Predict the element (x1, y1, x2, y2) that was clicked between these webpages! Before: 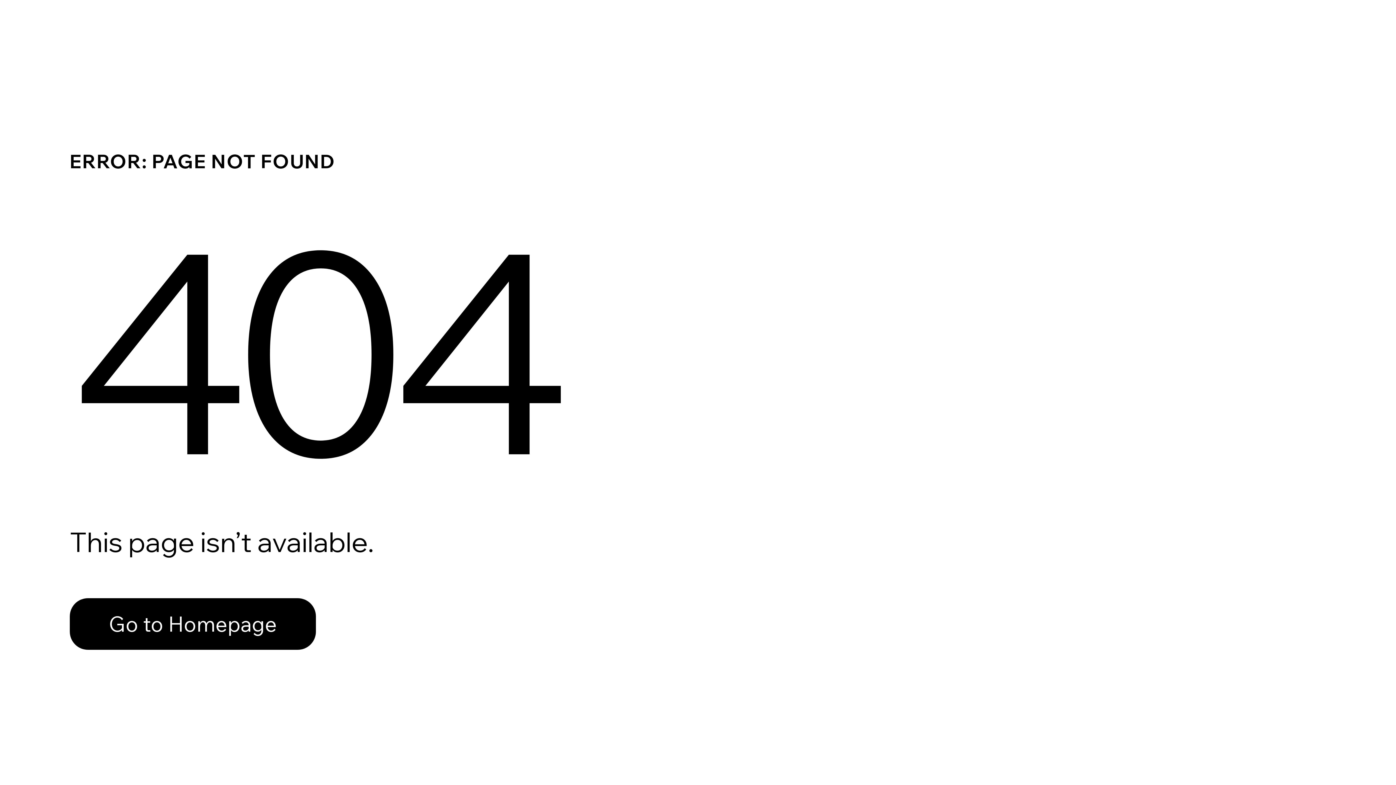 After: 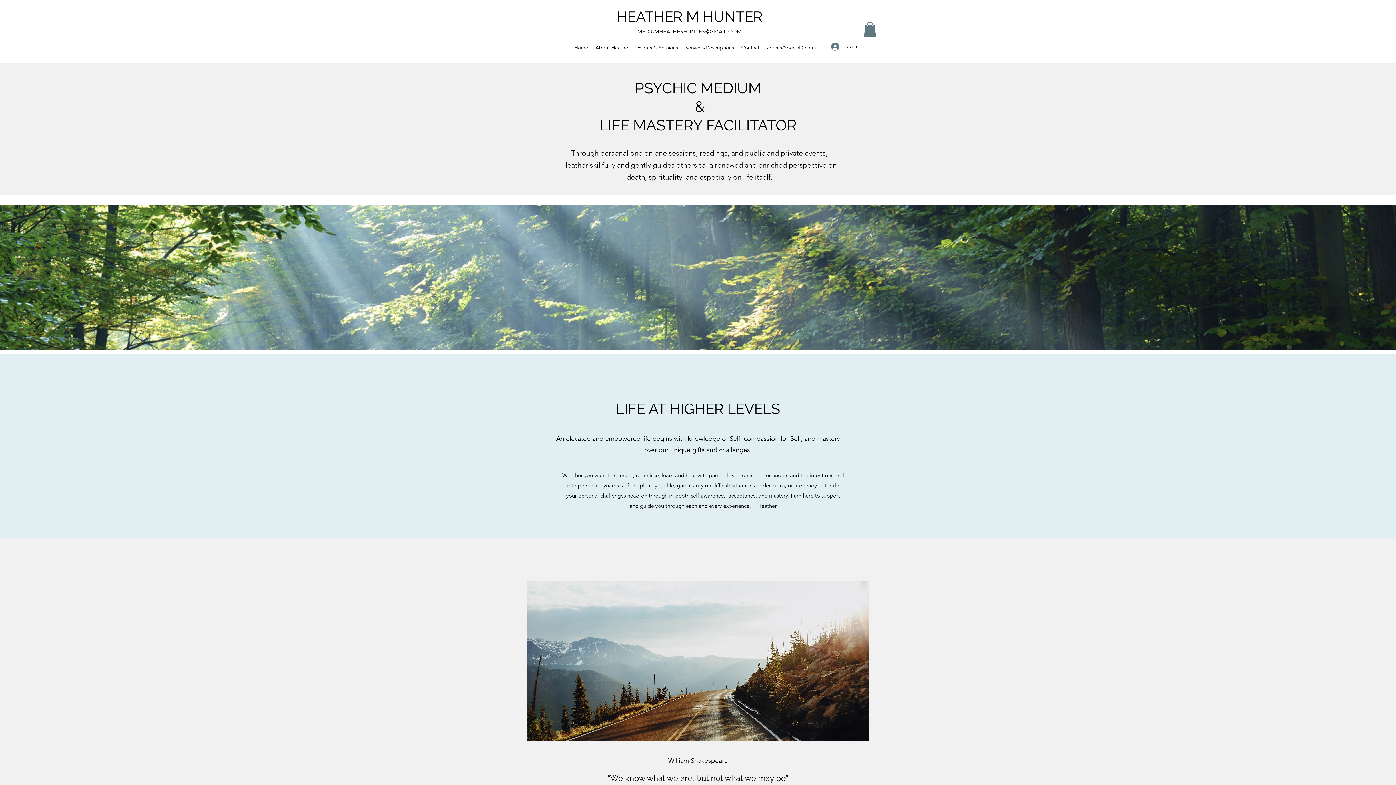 Action: label: Go to Homepage bbox: (69, 598, 316, 650)